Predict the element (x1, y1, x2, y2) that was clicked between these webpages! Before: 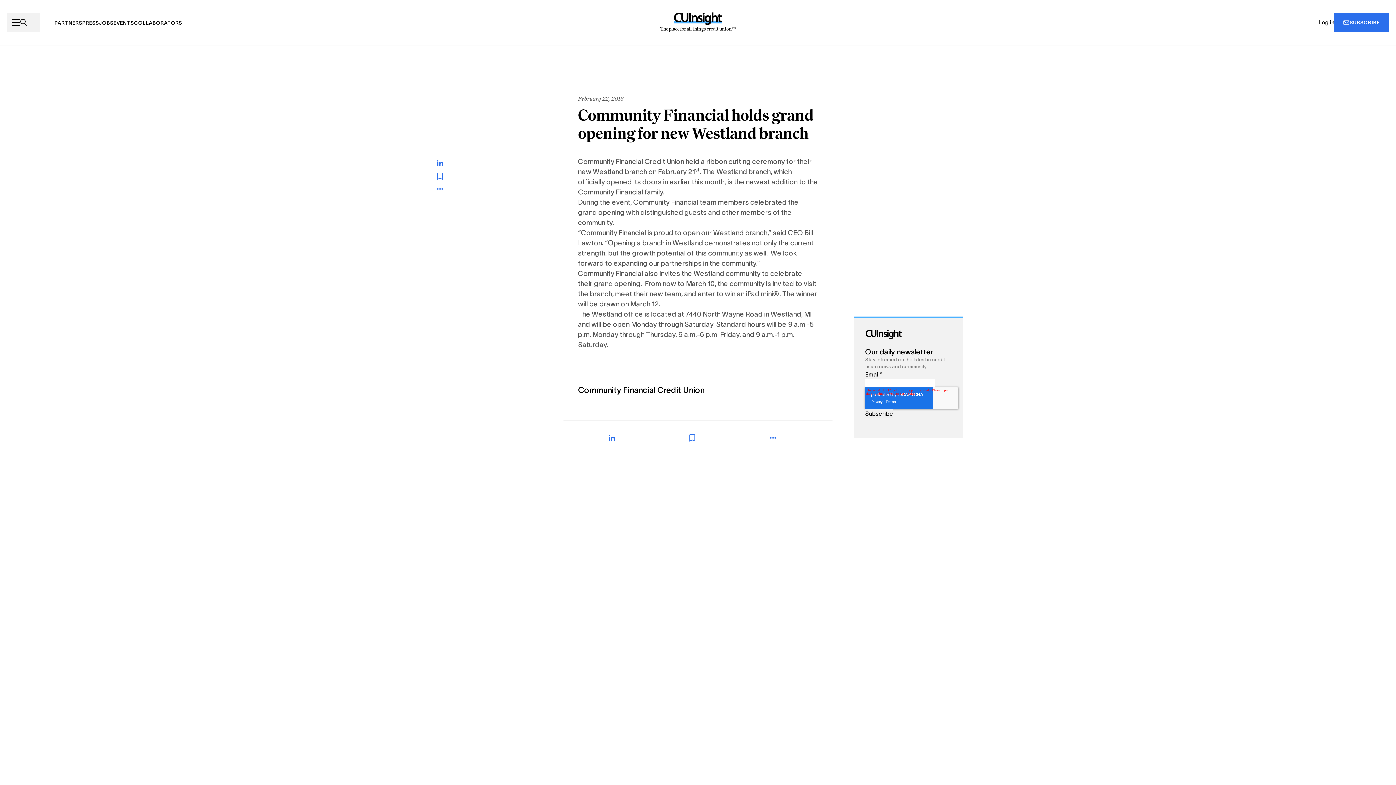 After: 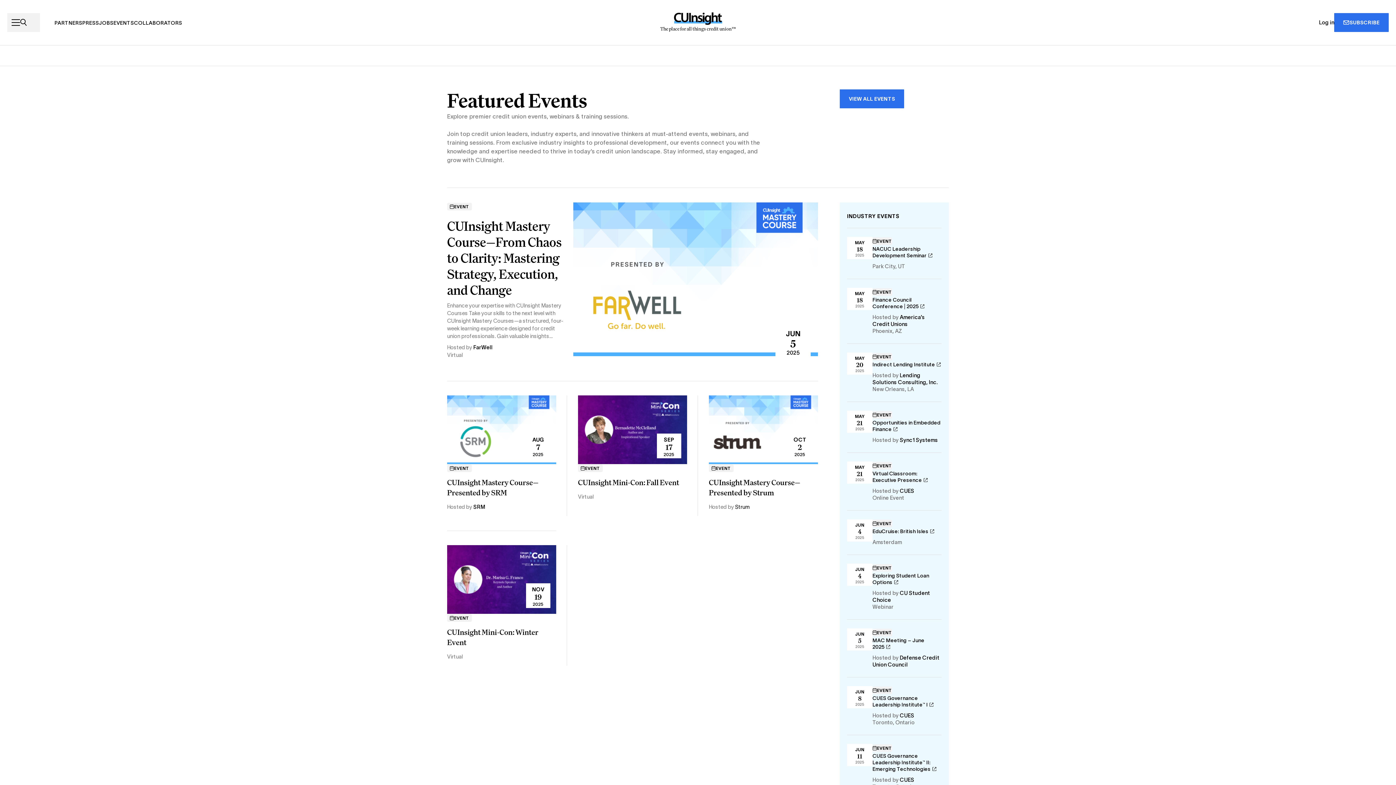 Action: bbox: (113, 19, 134, 26) label: EVENTS